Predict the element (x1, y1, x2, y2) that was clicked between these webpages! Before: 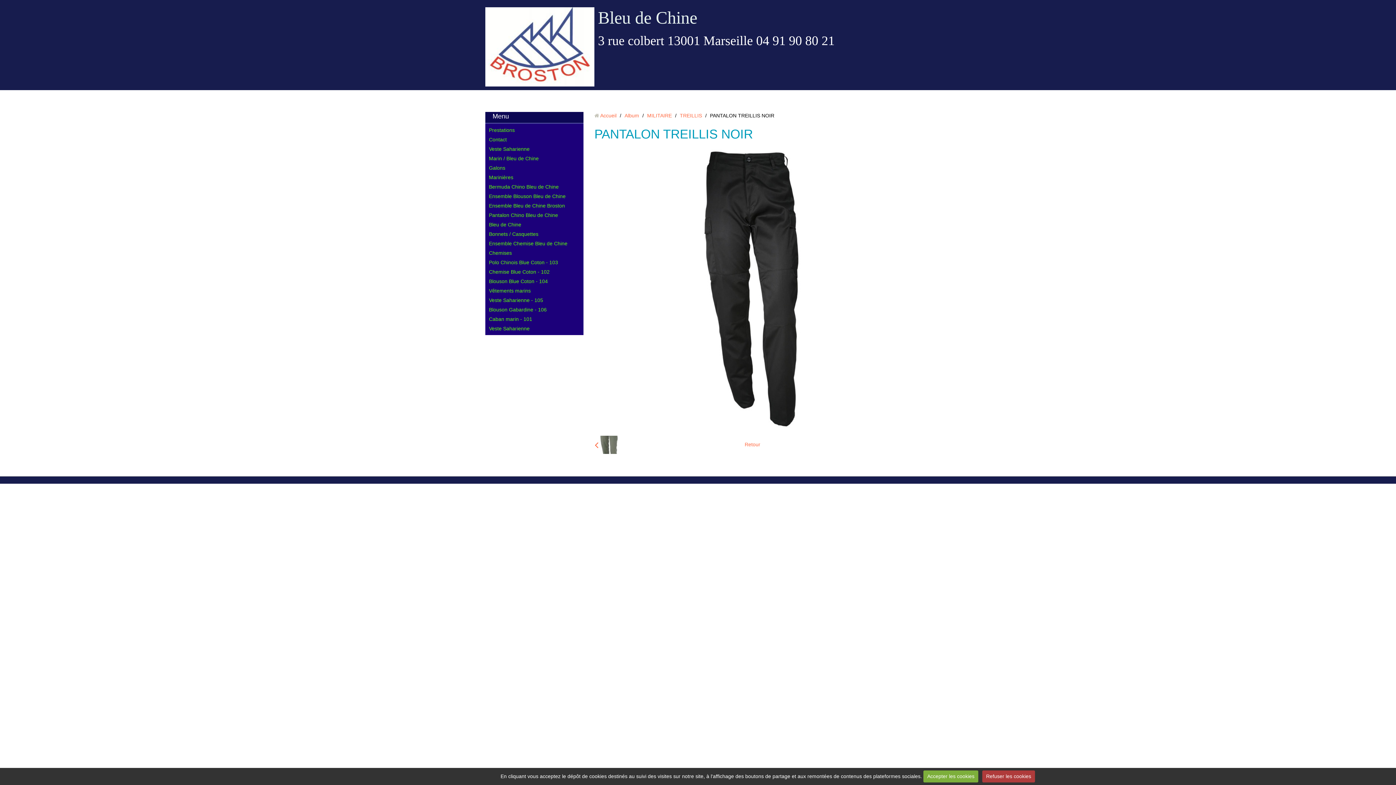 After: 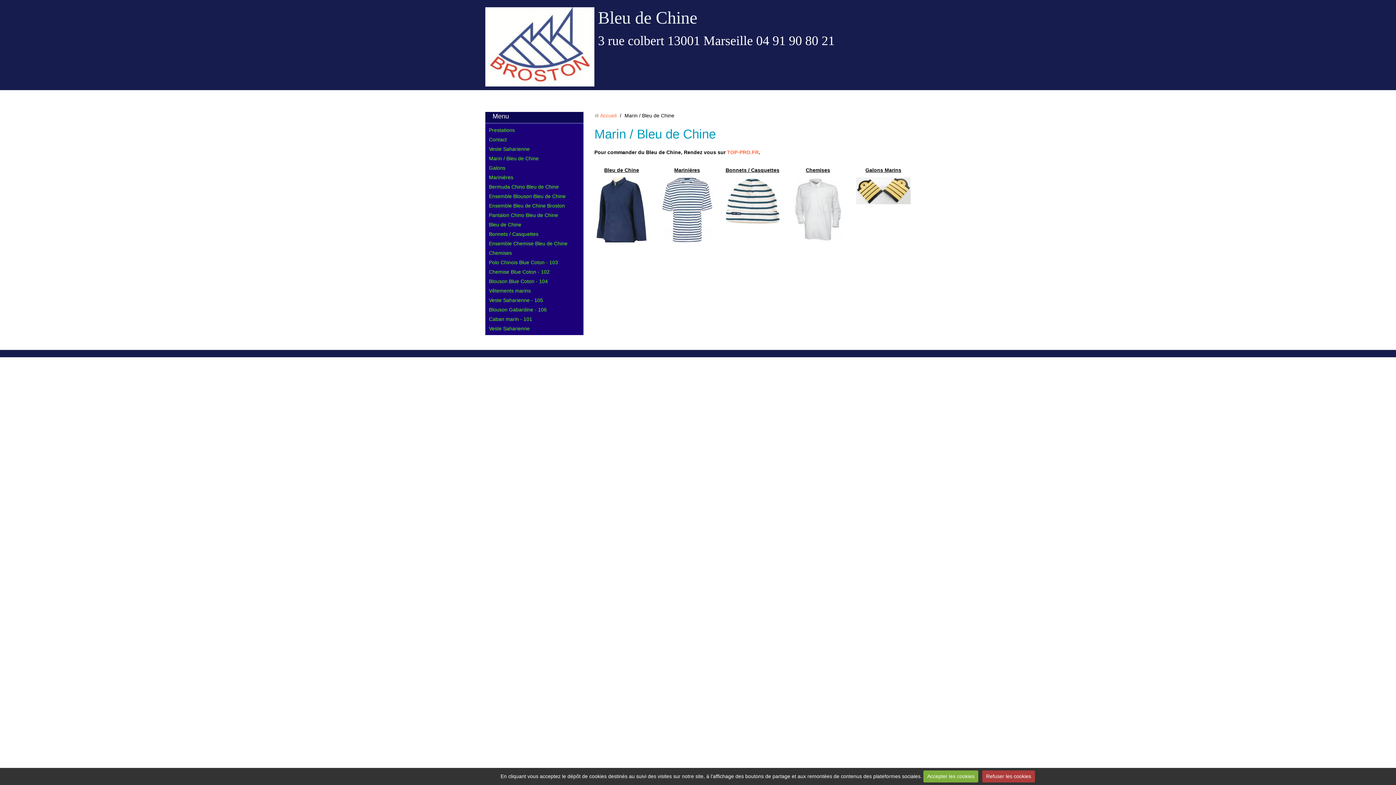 Action: label: Marin / Bleu de Chine bbox: (487, 153, 581, 163)